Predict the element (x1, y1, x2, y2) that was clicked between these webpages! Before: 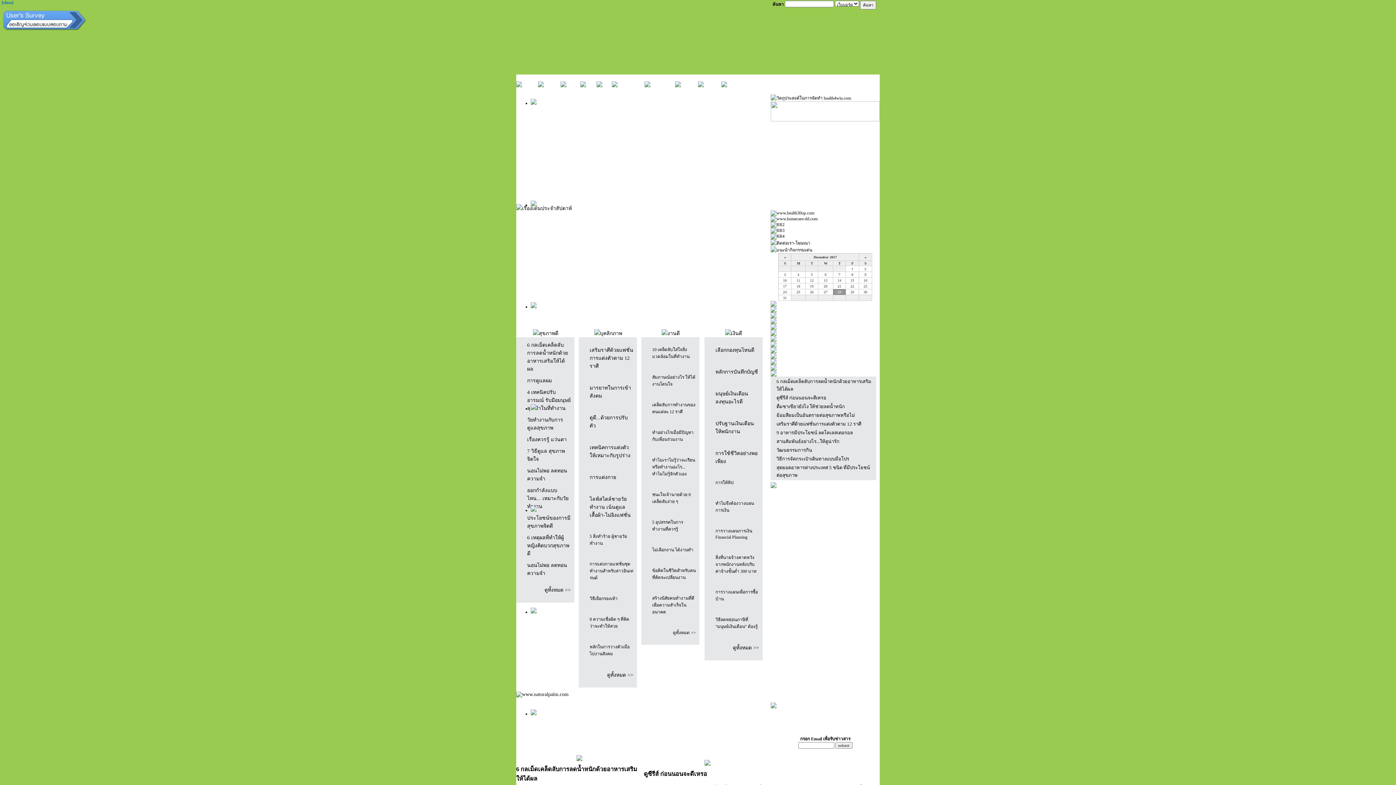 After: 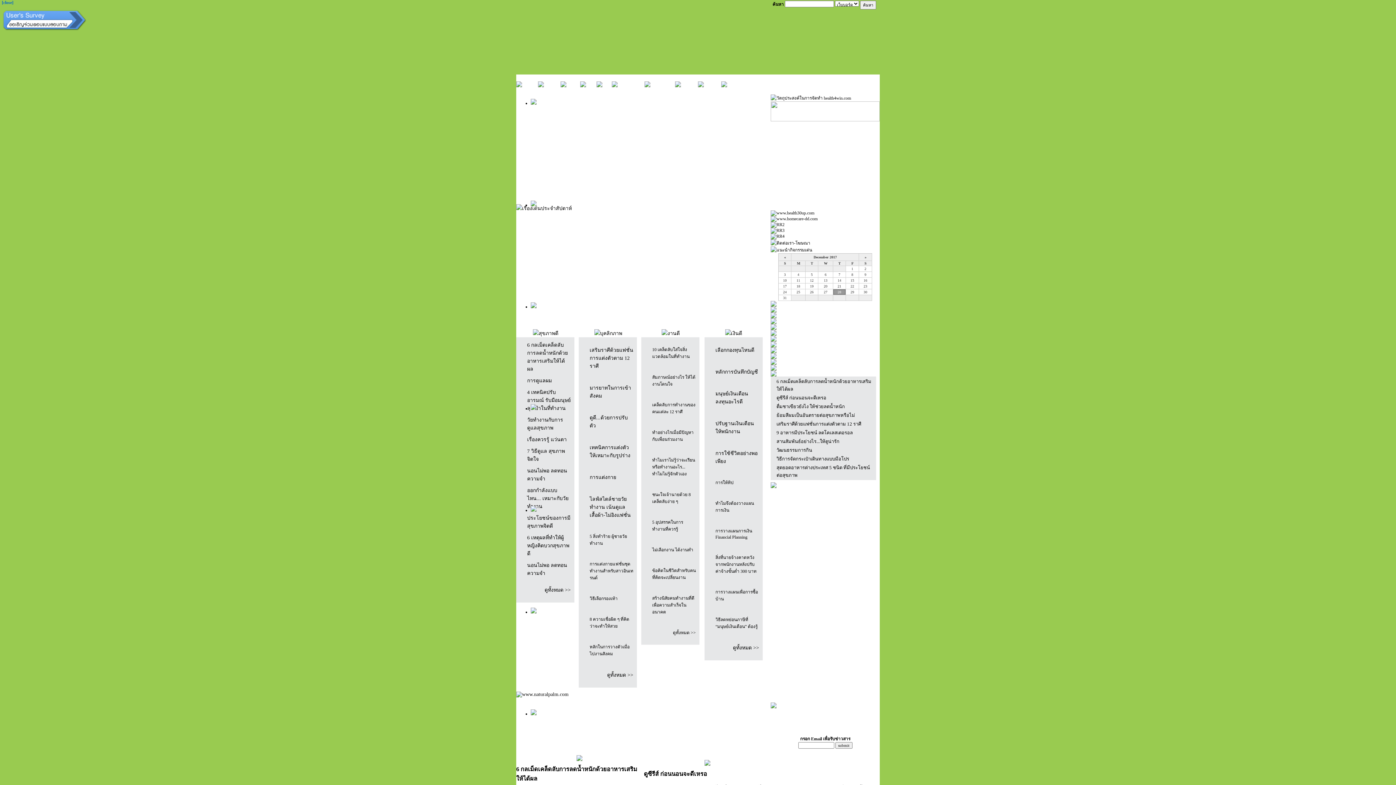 Action: bbox: (530, 100, 536, 105)